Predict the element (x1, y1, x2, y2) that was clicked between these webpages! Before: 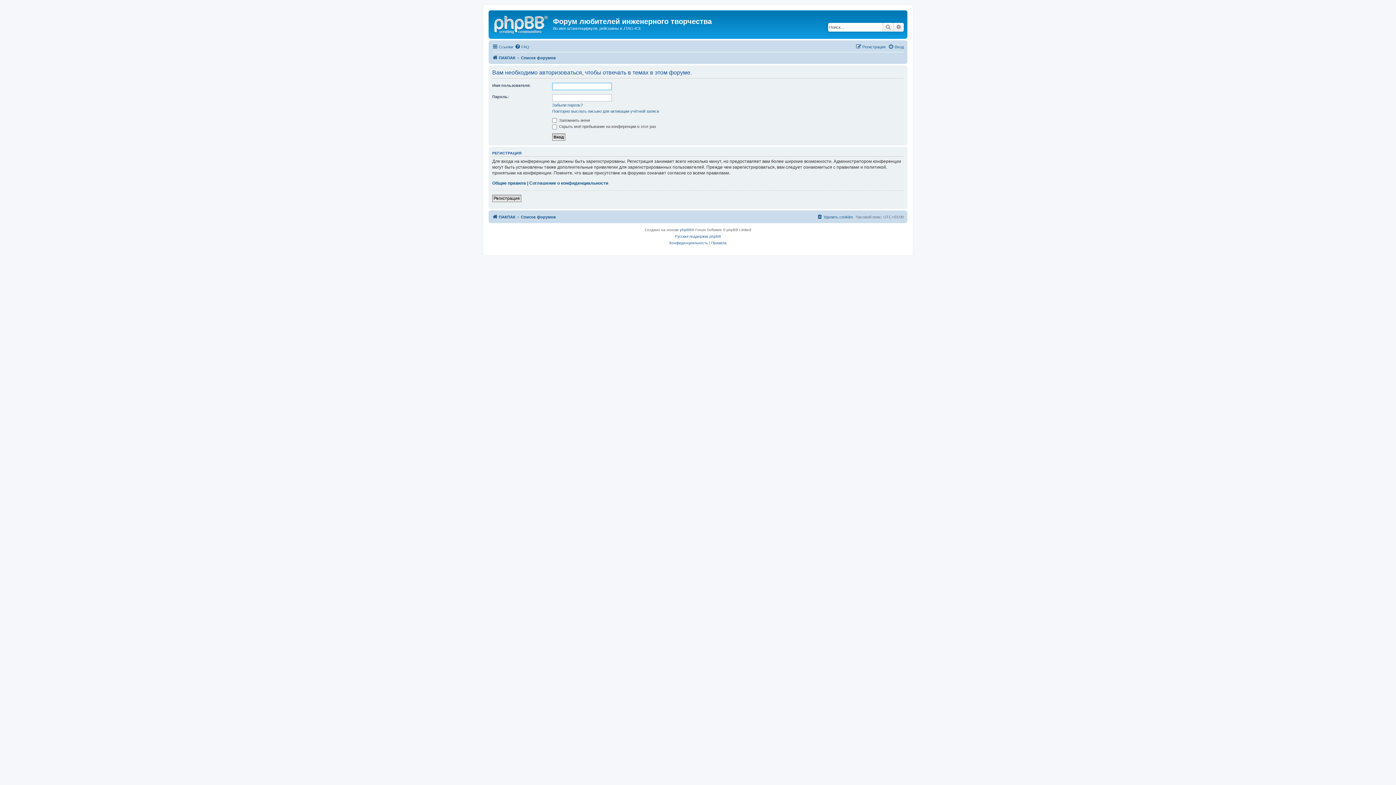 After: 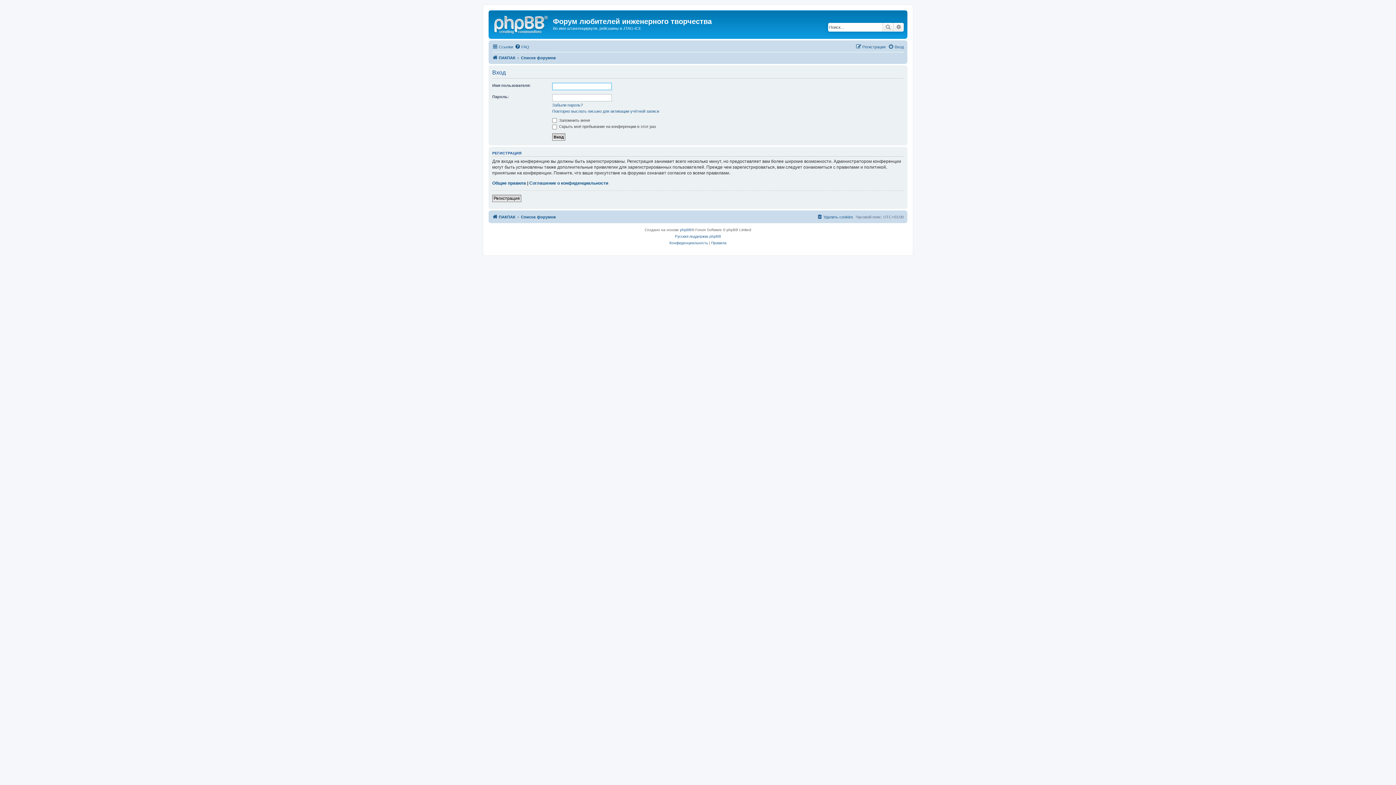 Action: label: Вход bbox: (888, 42, 904, 51)